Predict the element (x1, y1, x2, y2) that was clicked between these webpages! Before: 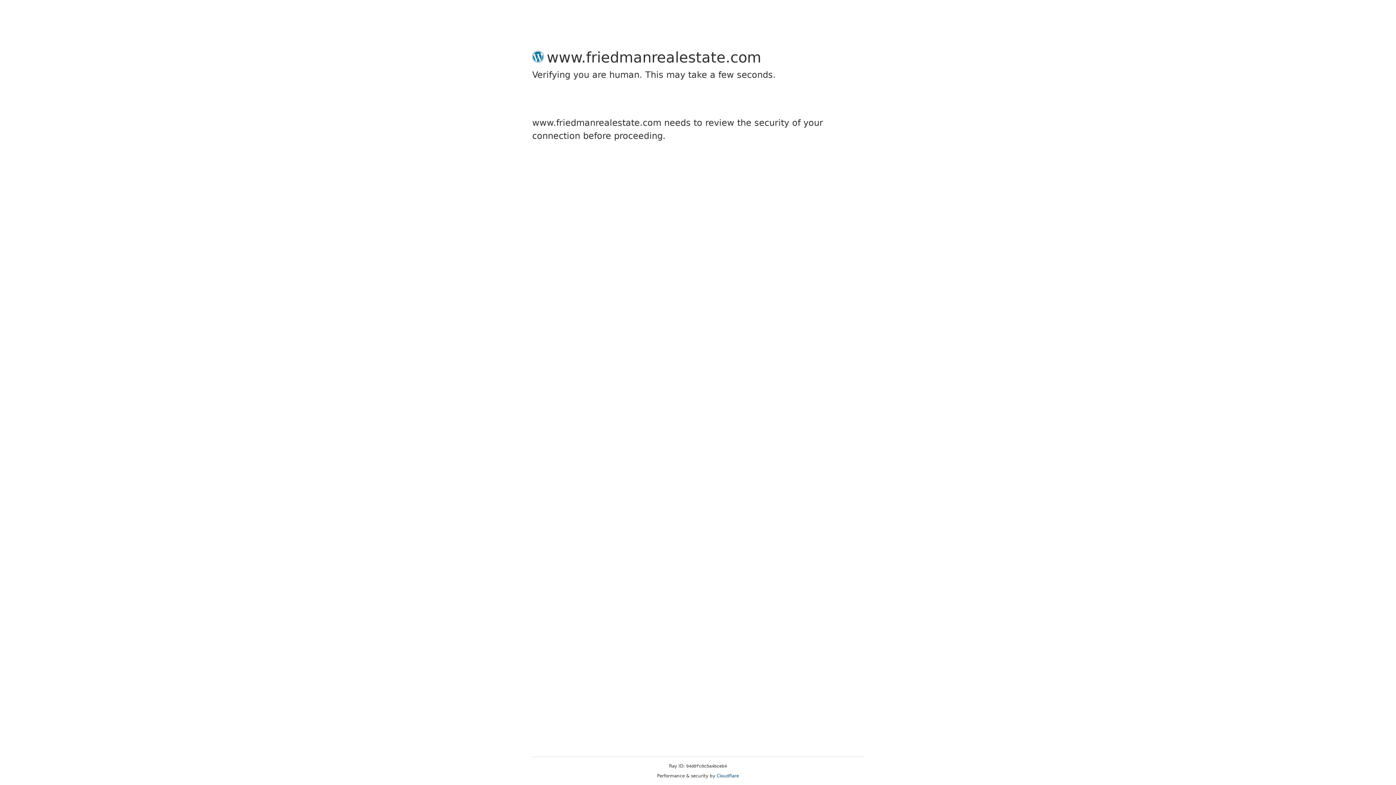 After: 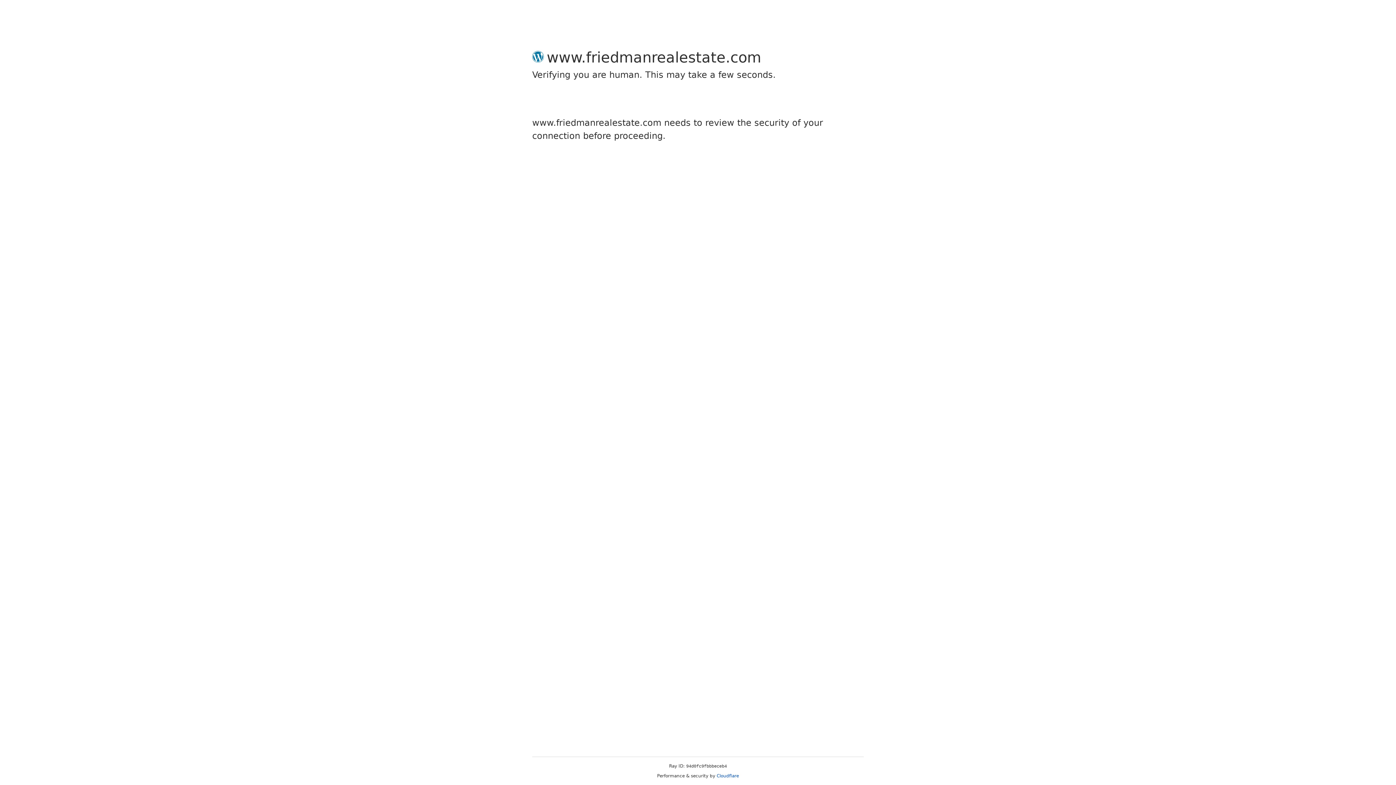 Action: label: Cloudflare bbox: (716, 773, 739, 778)